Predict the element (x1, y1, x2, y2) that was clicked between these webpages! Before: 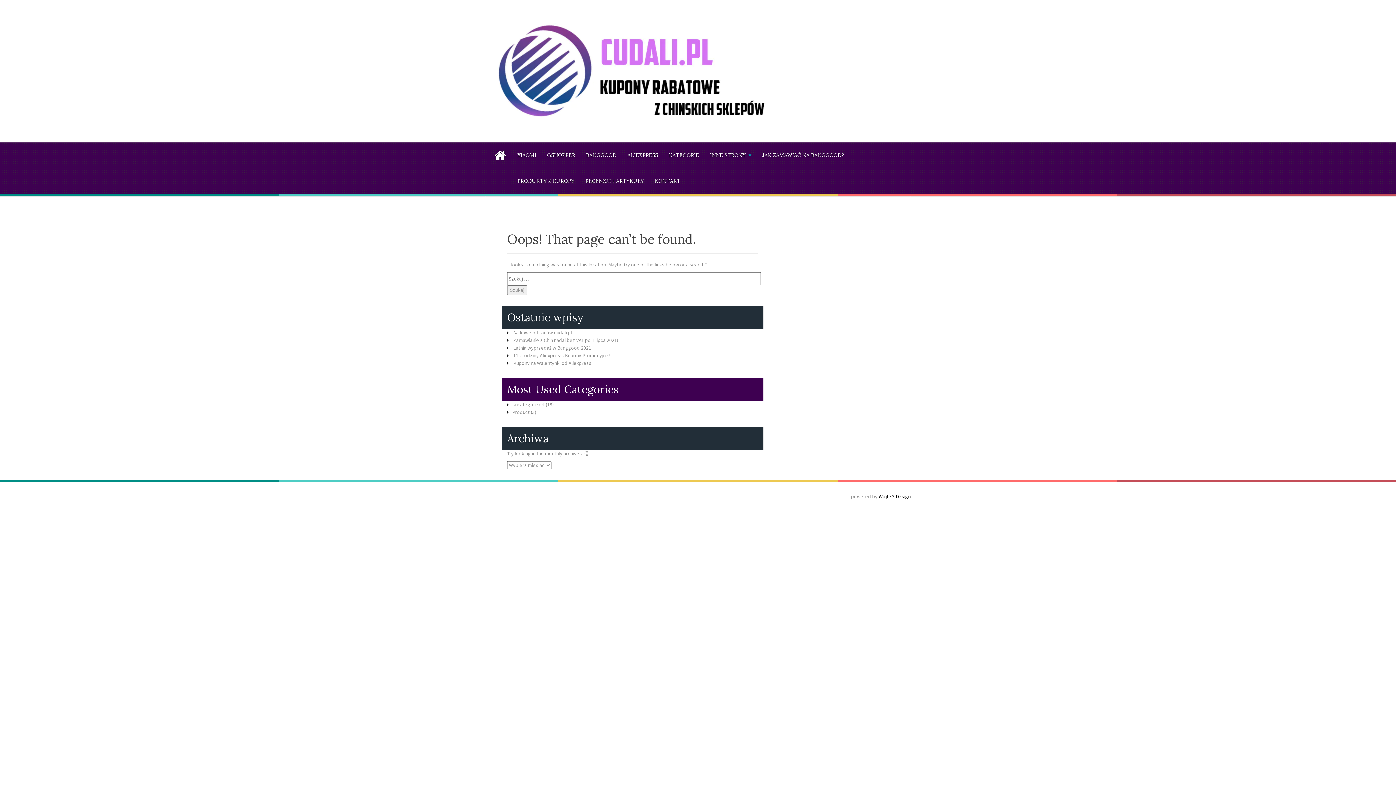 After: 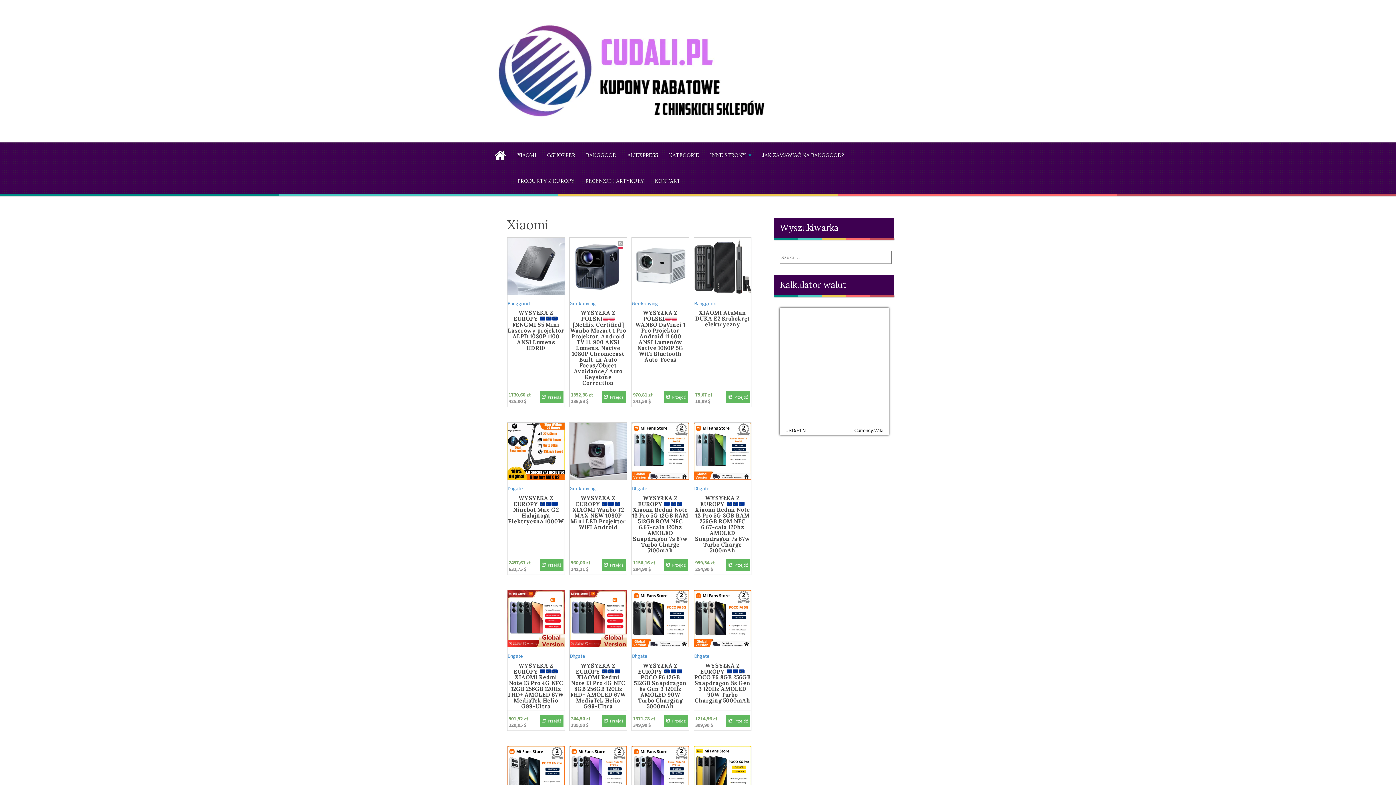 Action: bbox: (517, 151, 536, 159) label: XIAOMI